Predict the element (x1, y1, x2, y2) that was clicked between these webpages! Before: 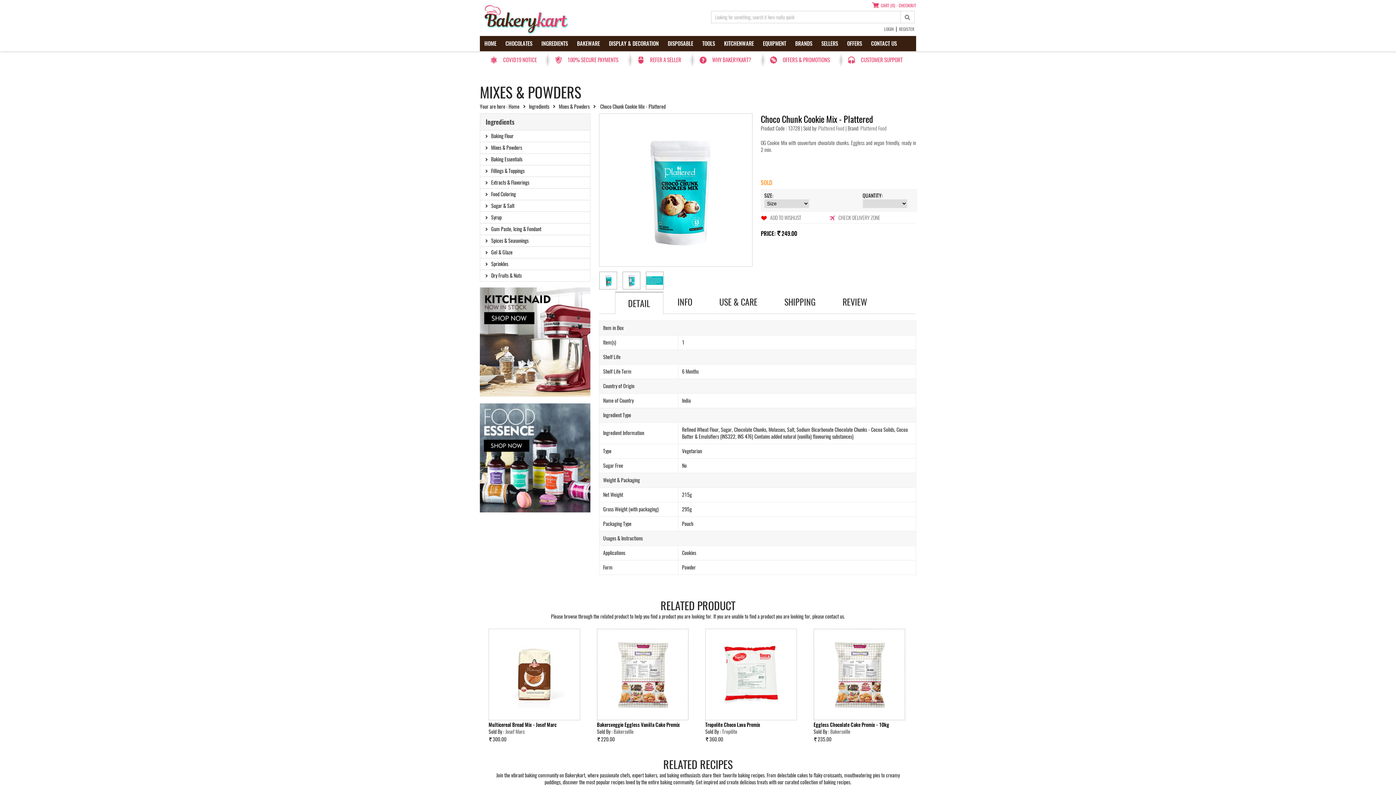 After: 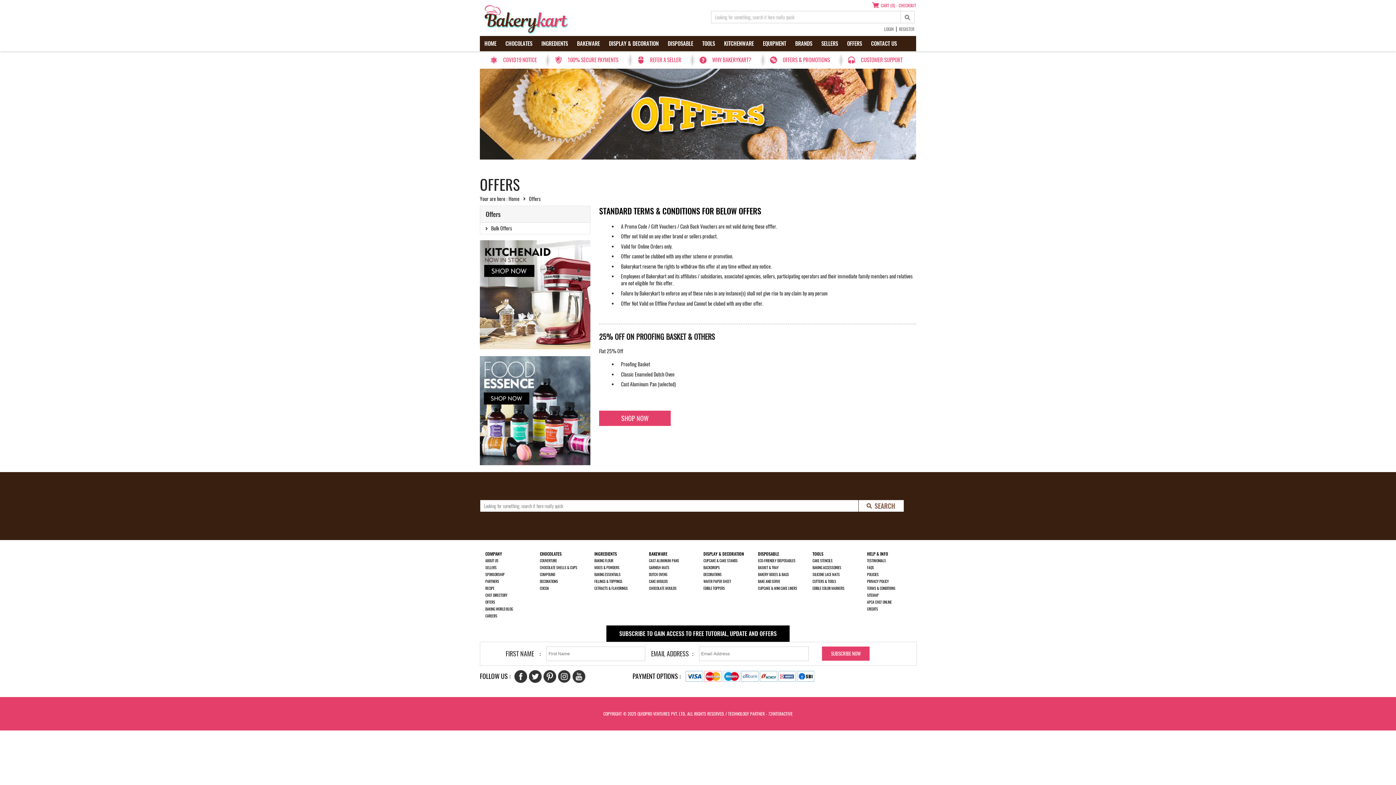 Action: label: OFFERS bbox: (842, 36, 866, 51)